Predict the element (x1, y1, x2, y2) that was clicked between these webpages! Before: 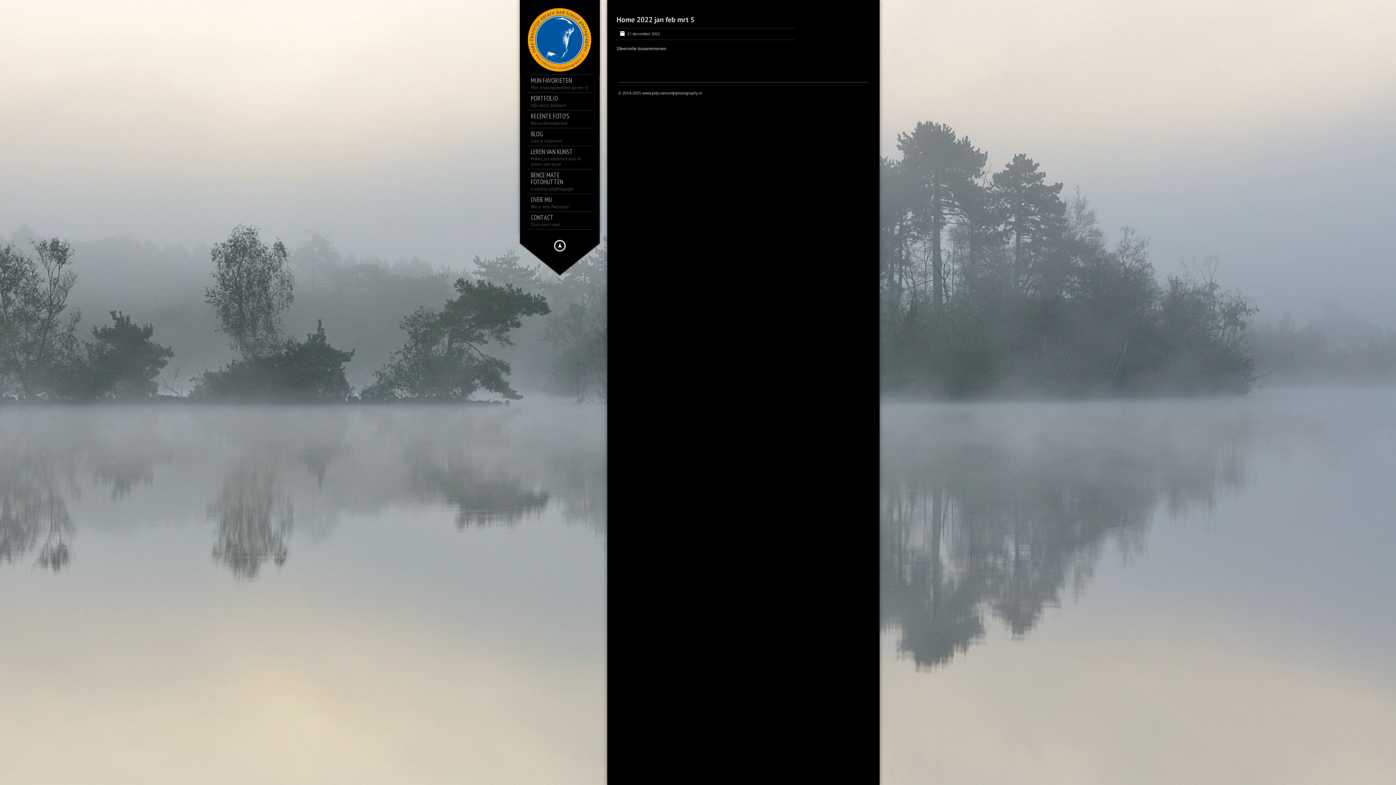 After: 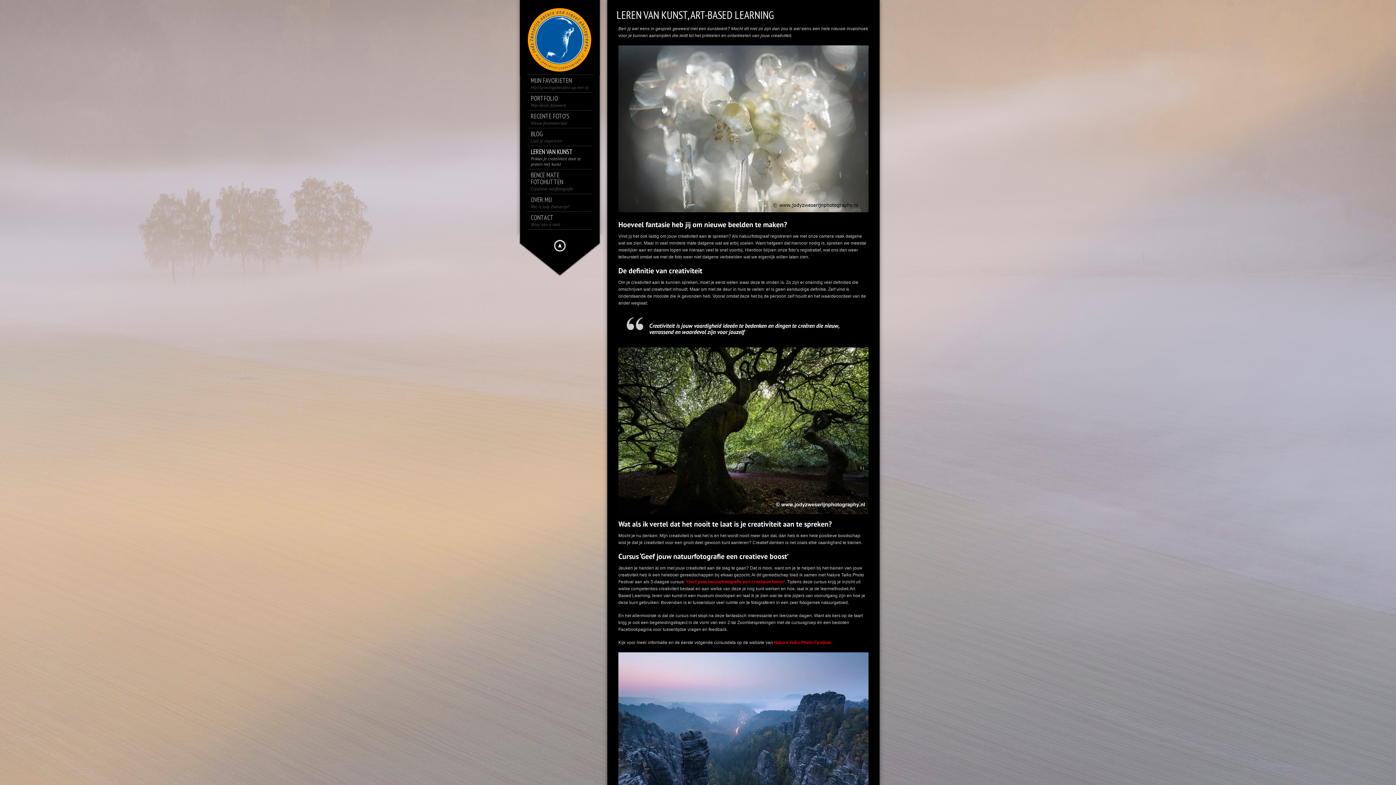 Action: bbox: (530, 148, 596, 166) label: LEREN VAN KUNST
Prikkel je creativiteit door te praten met kunst